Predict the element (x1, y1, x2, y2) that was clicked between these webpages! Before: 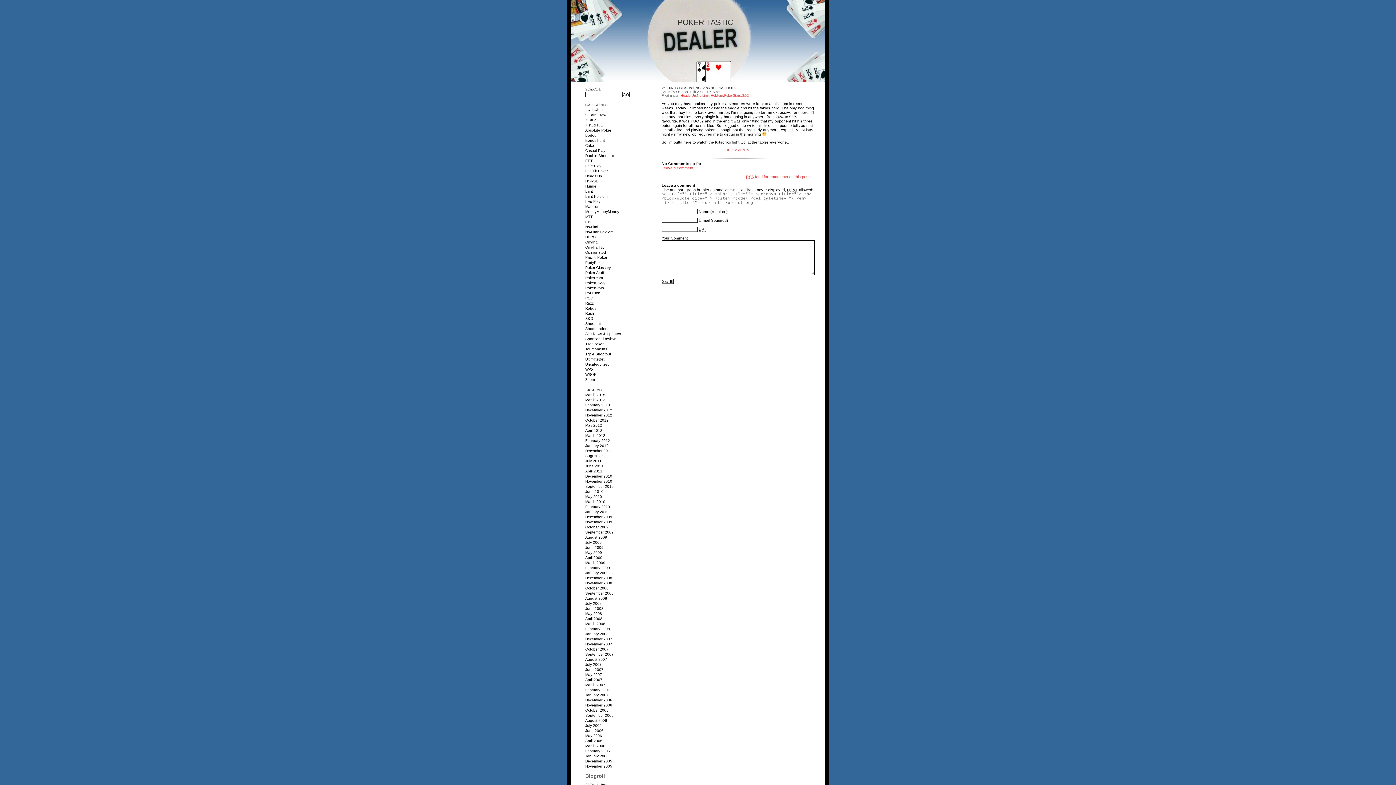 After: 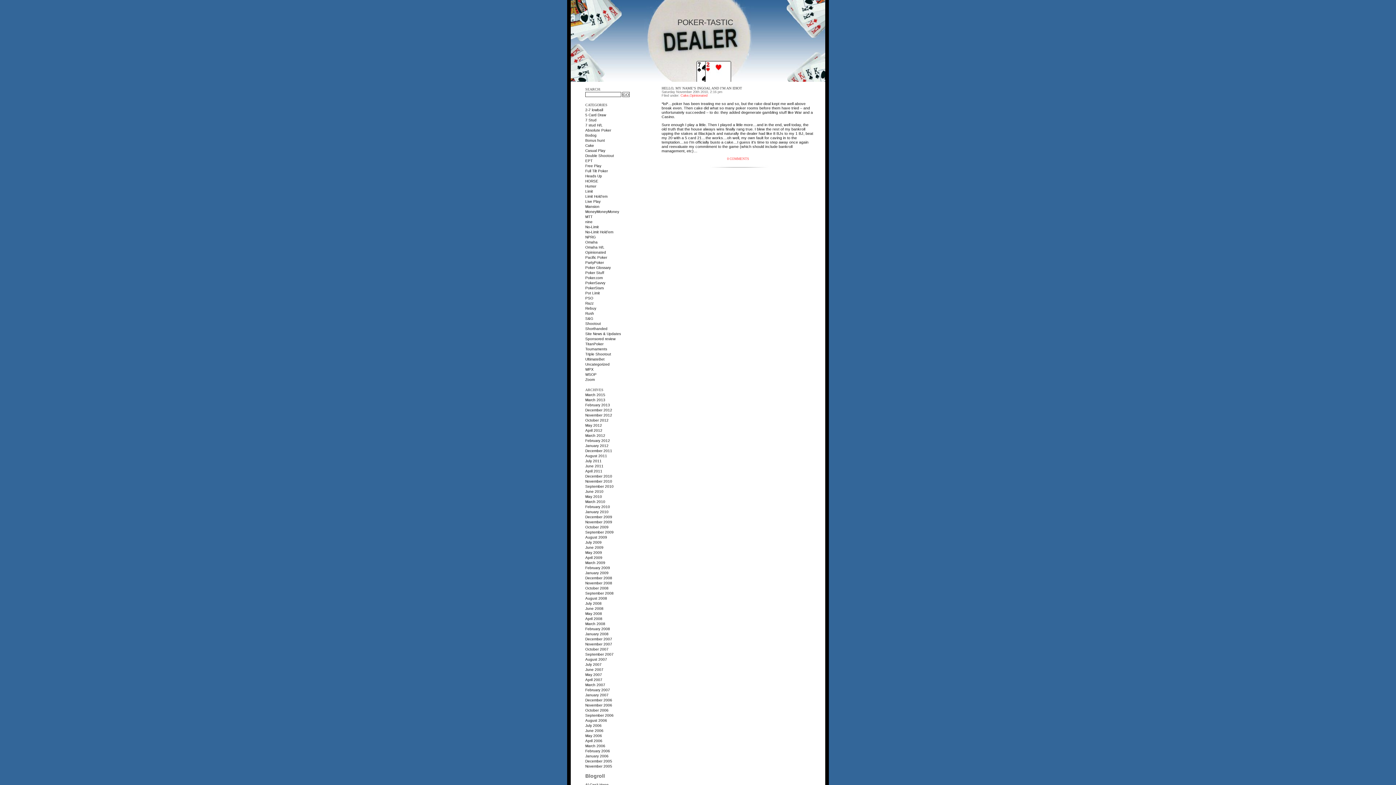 Action: bbox: (585, 479, 612, 483) label: November 2010